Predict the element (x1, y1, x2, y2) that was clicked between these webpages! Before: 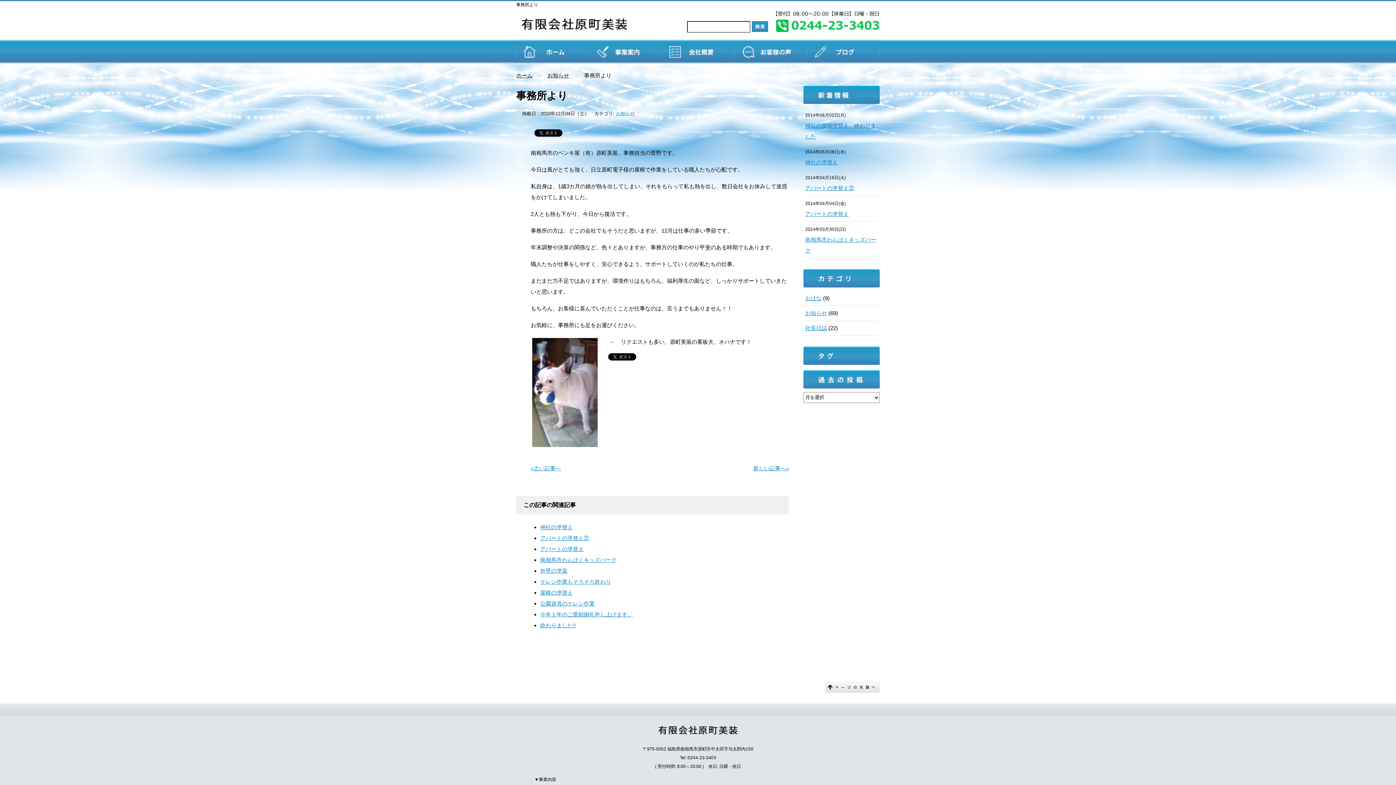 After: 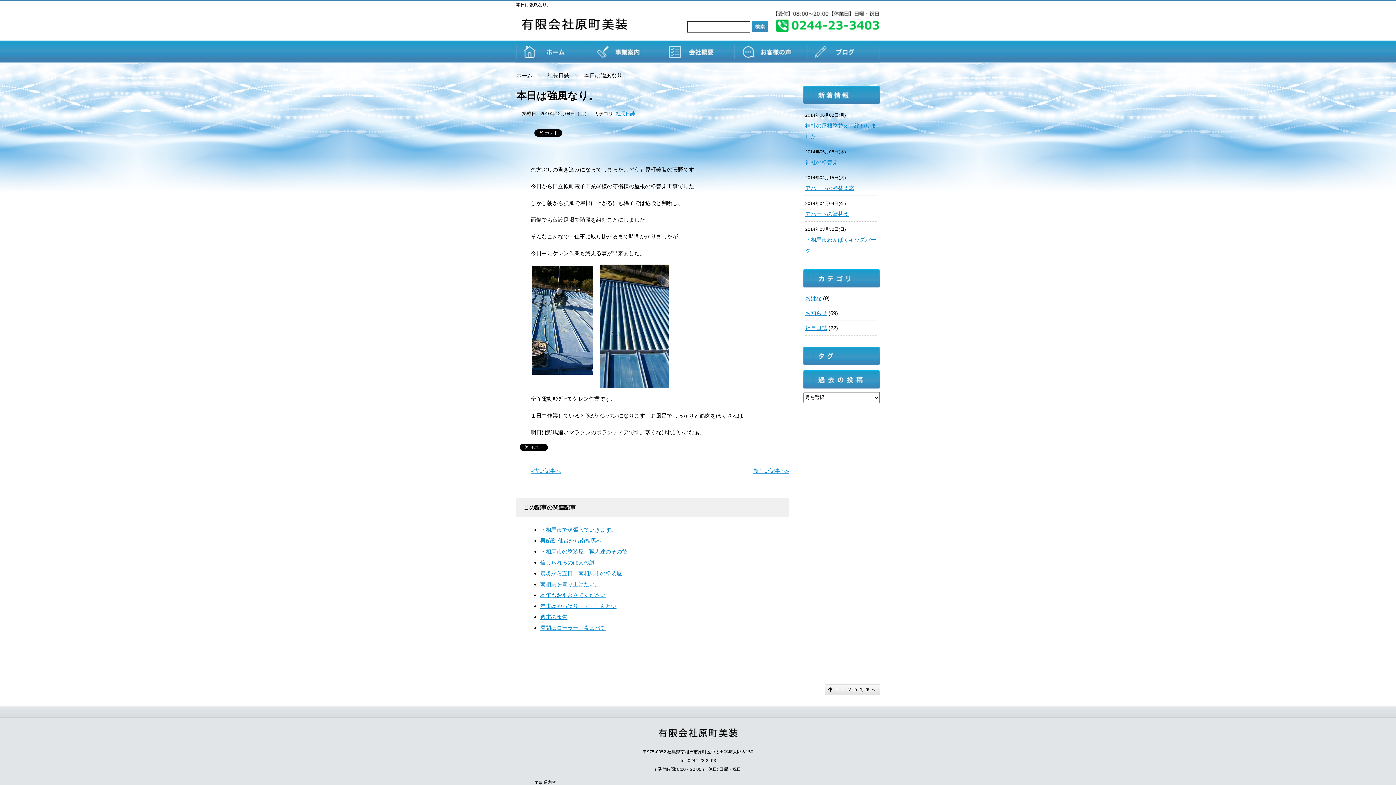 Action: label: 新しい記事へ» bbox: (753, 465, 789, 471)